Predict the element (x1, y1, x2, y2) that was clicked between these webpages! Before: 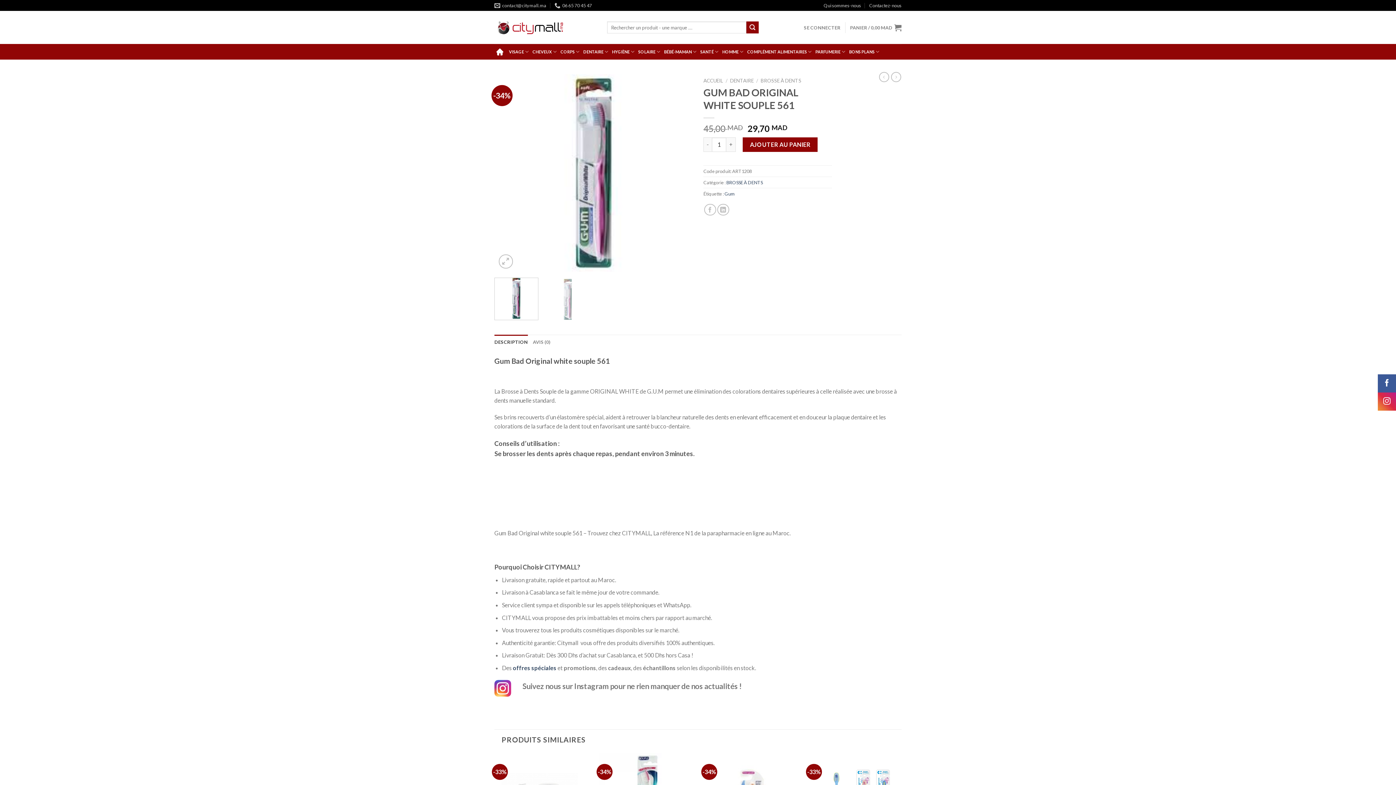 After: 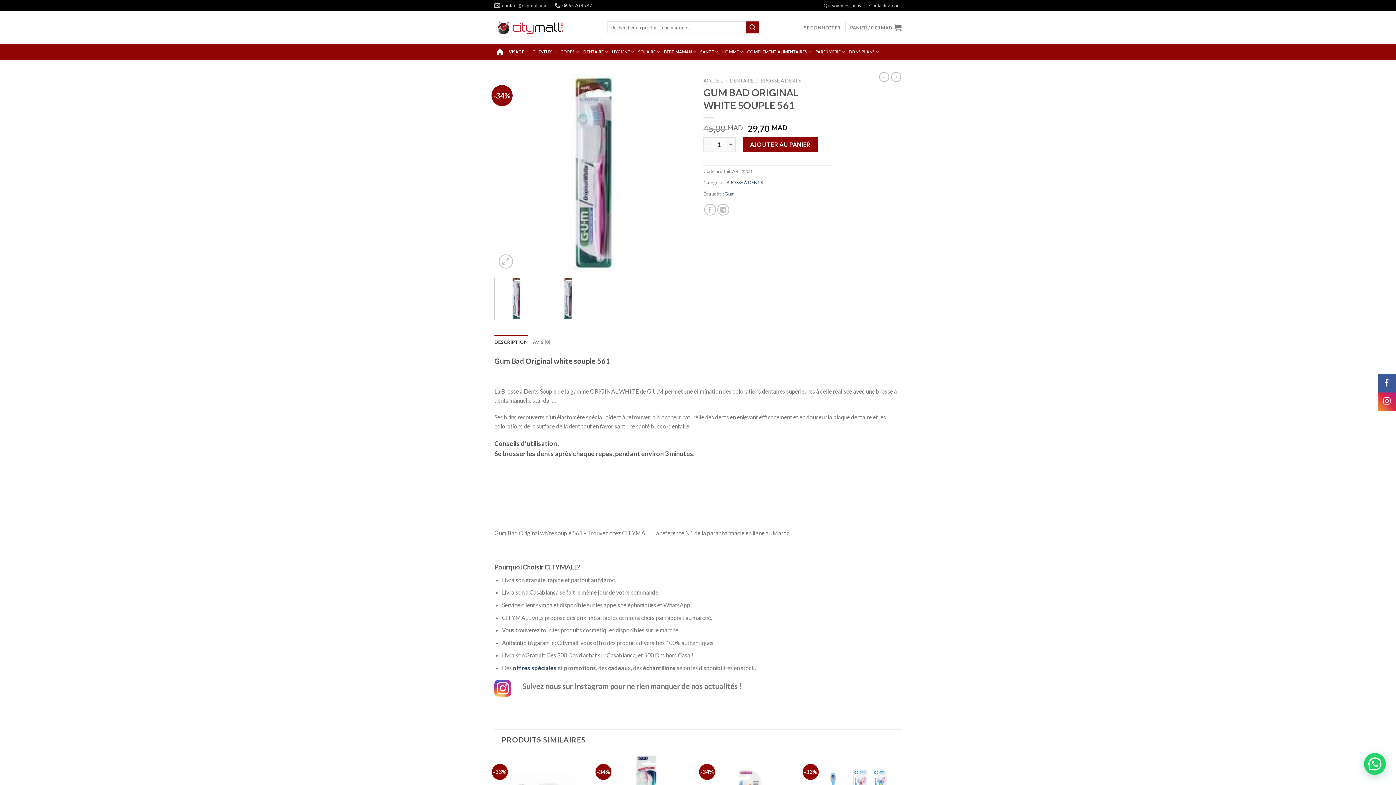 Action: bbox: (545, 277, 590, 320)